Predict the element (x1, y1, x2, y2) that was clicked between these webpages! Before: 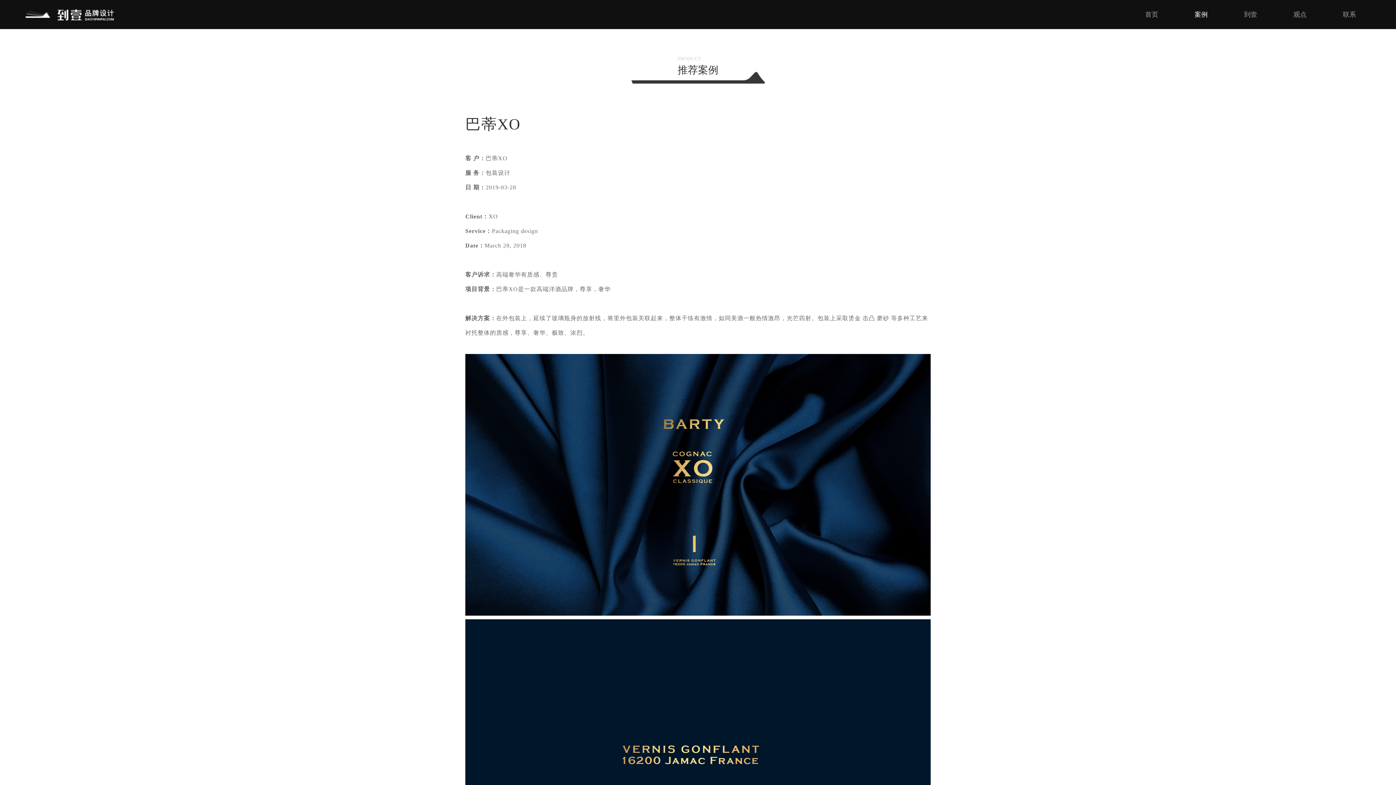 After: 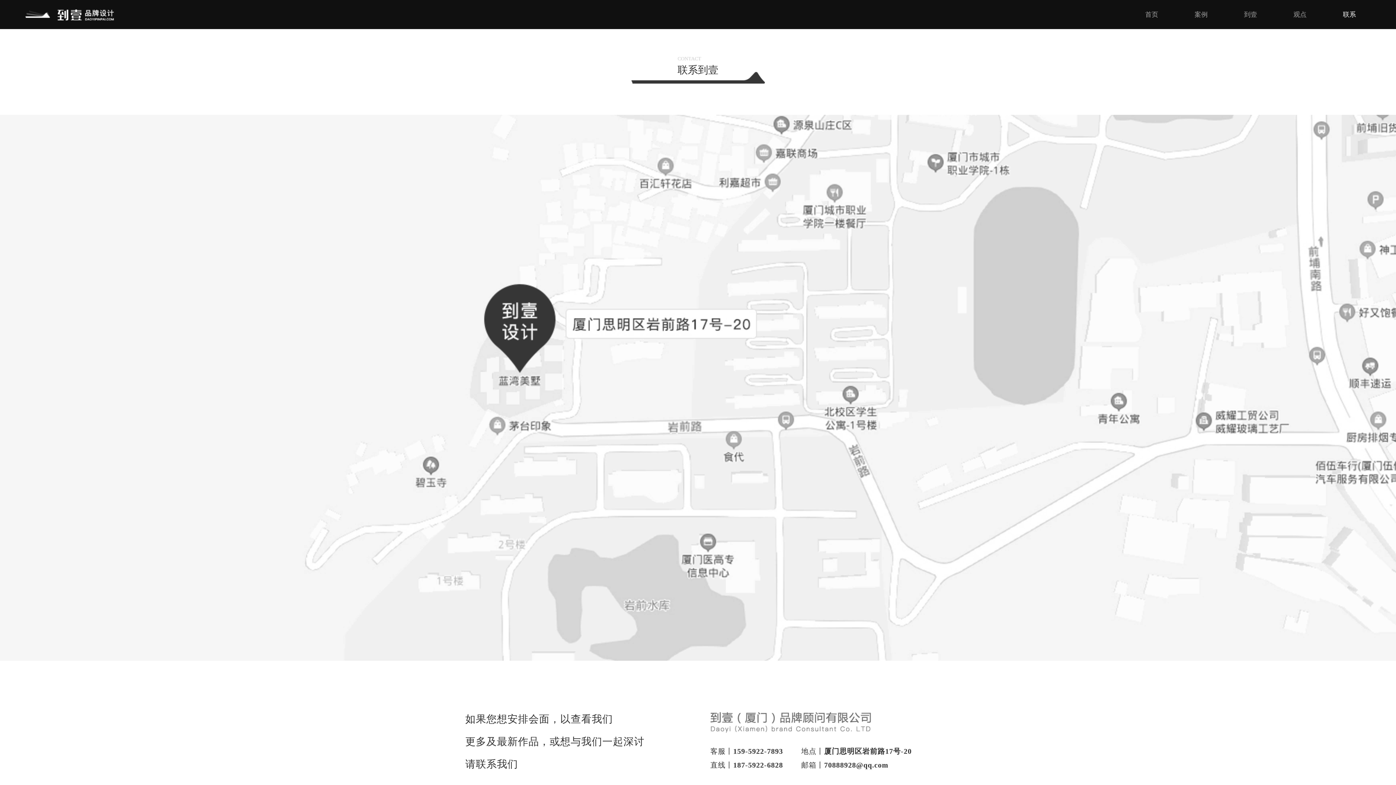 Action: label: 联系 bbox: (1328, 7, 1370, 21)